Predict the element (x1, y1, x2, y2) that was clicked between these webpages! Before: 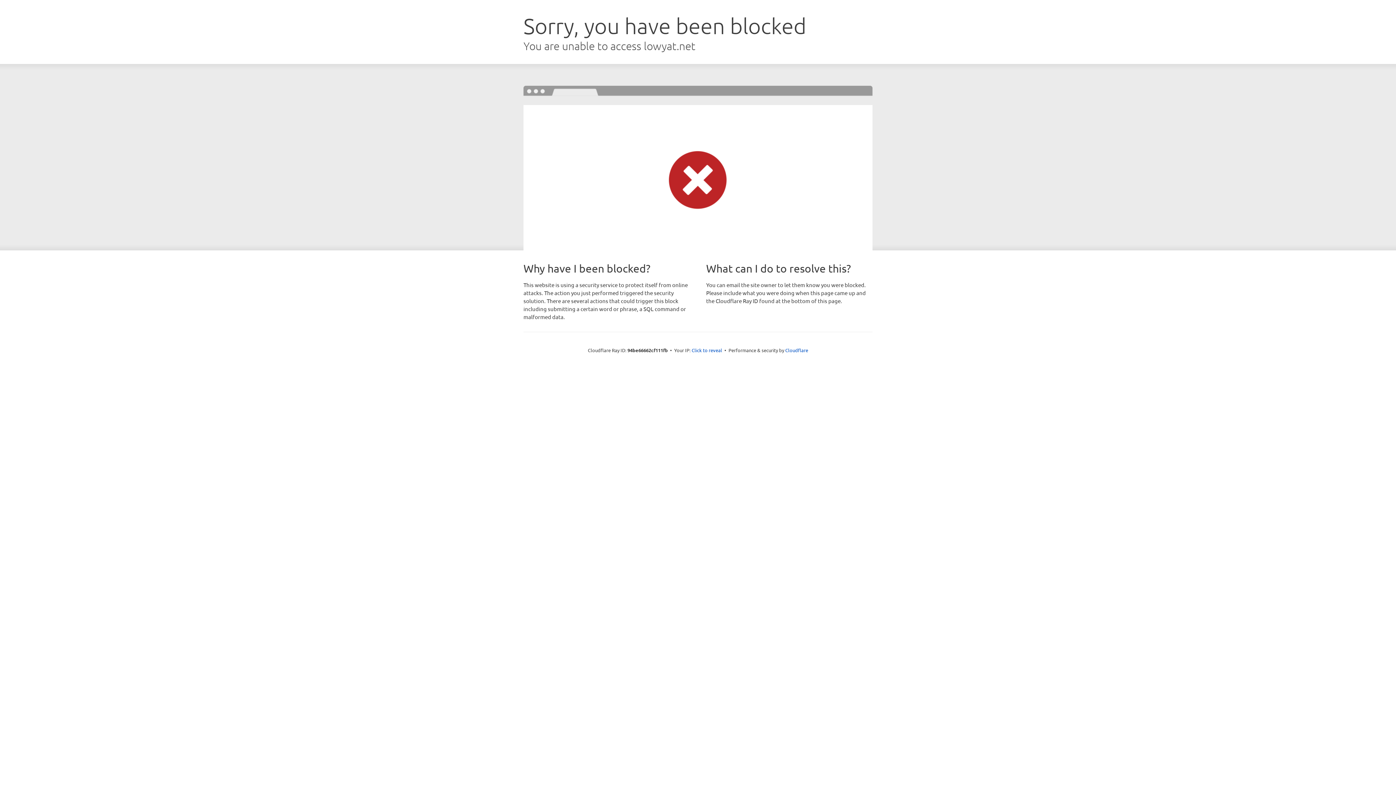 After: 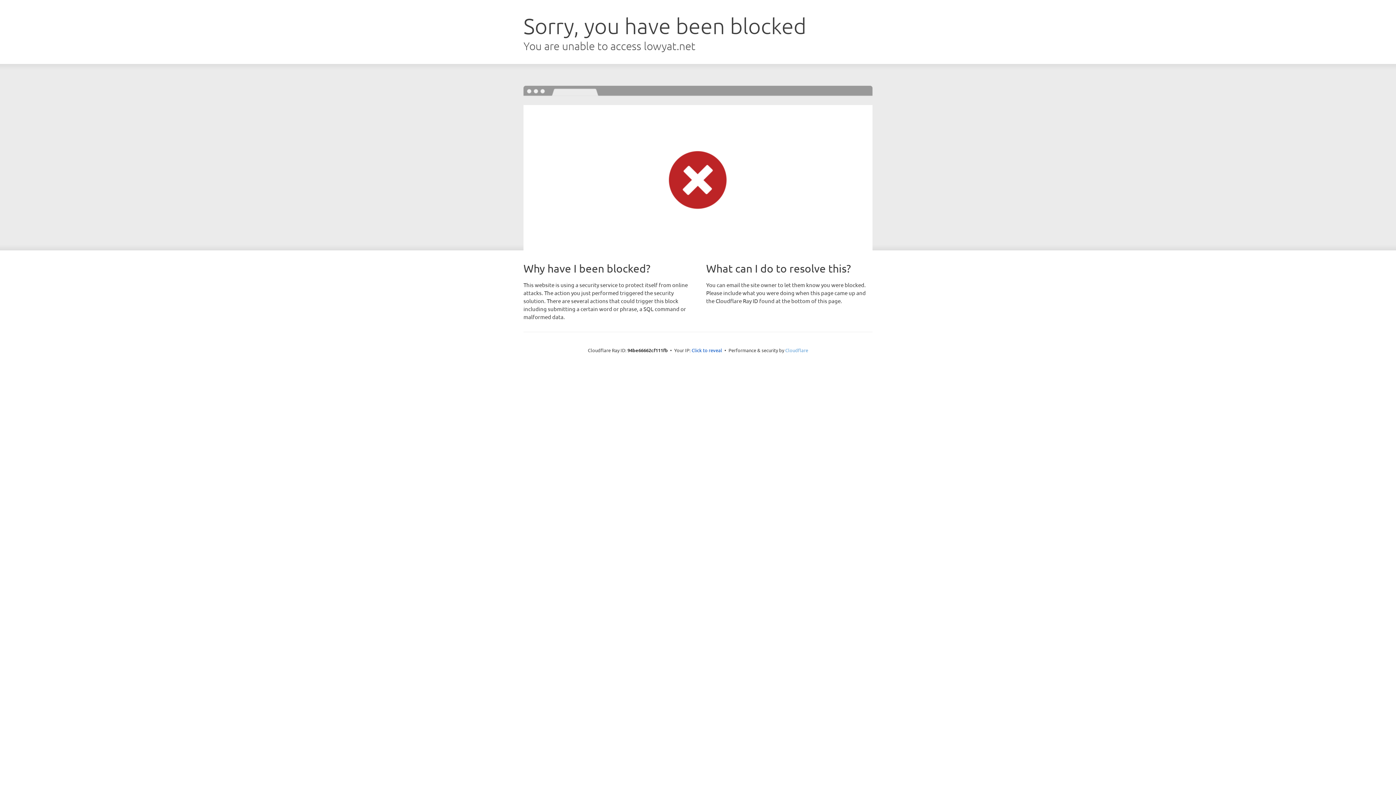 Action: bbox: (785, 347, 808, 353) label: Cloudflare